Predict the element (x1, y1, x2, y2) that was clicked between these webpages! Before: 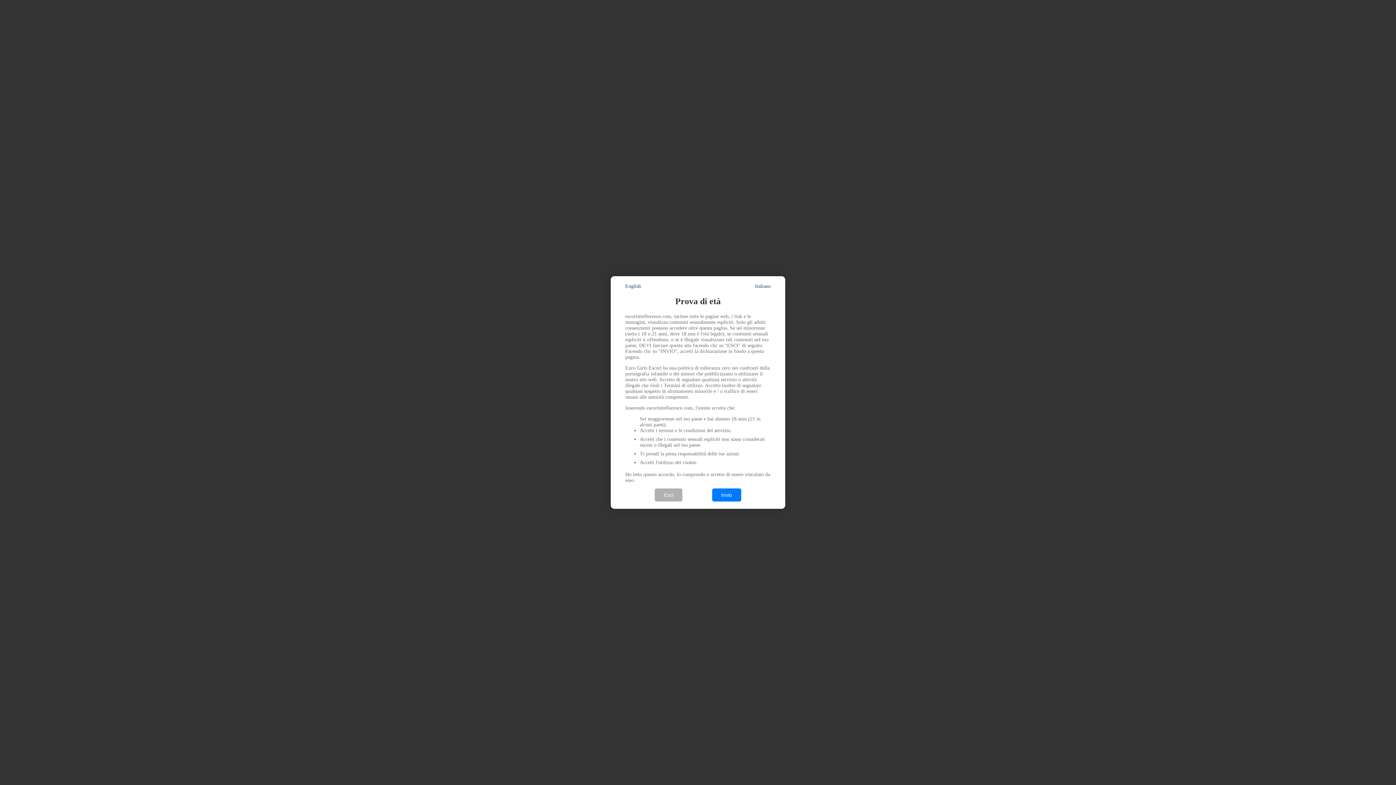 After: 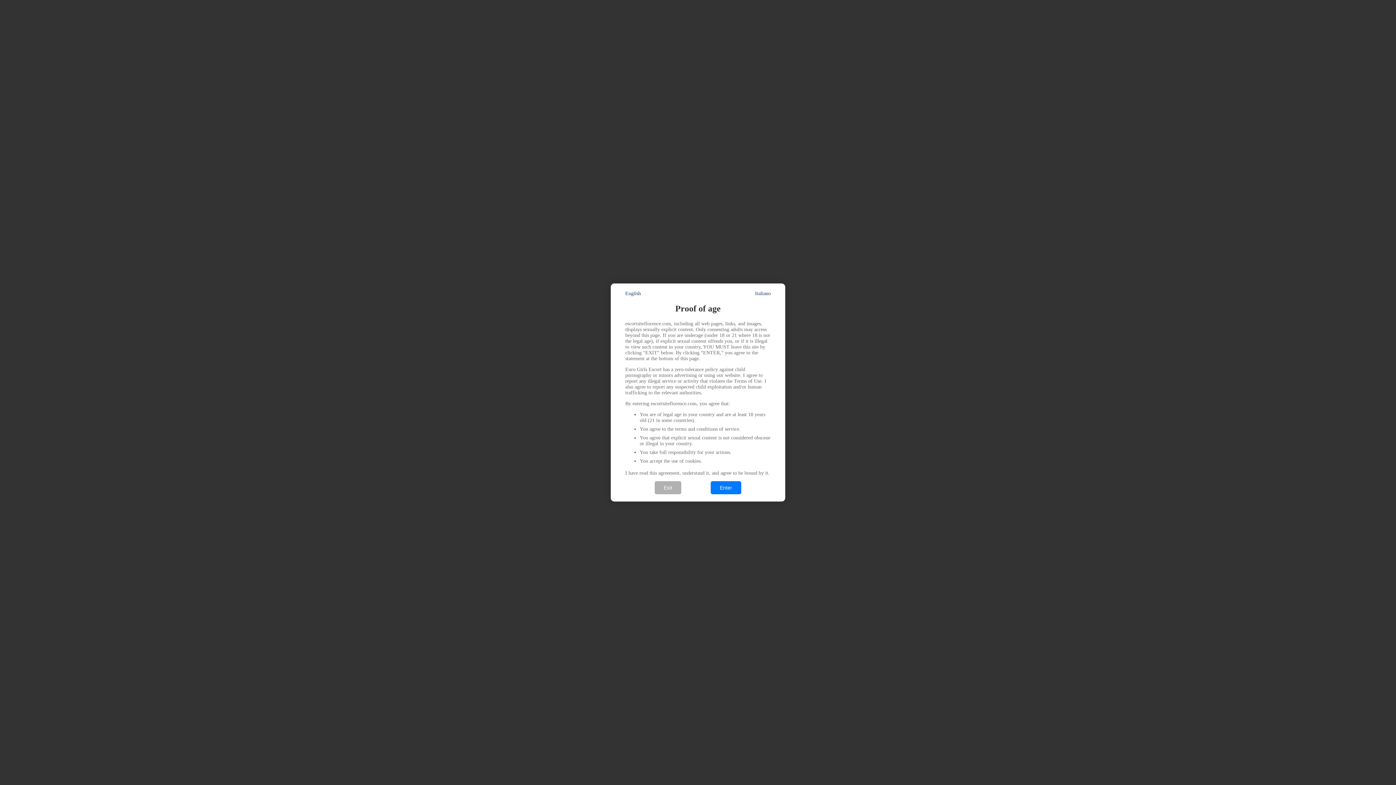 Action: label: English bbox: (625, 283, 641, 289)